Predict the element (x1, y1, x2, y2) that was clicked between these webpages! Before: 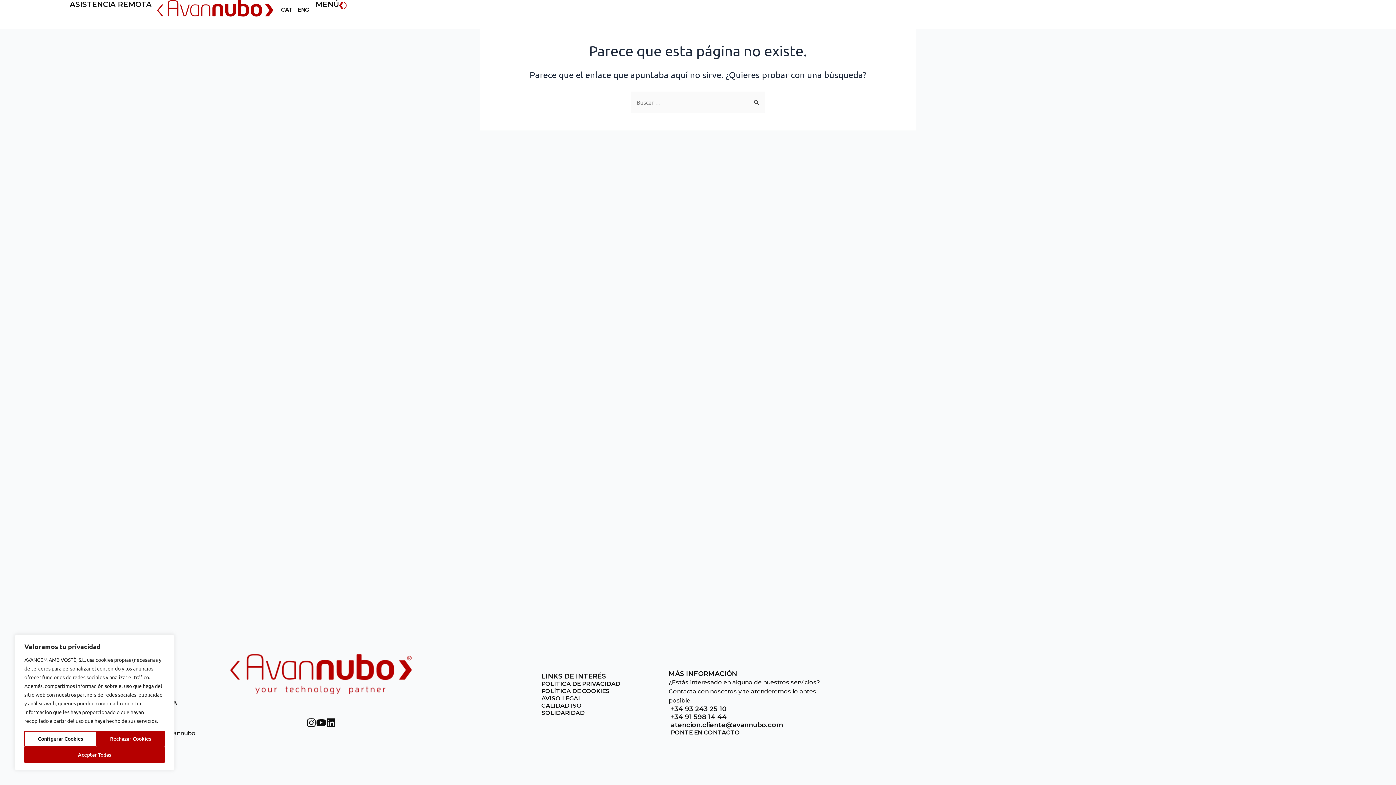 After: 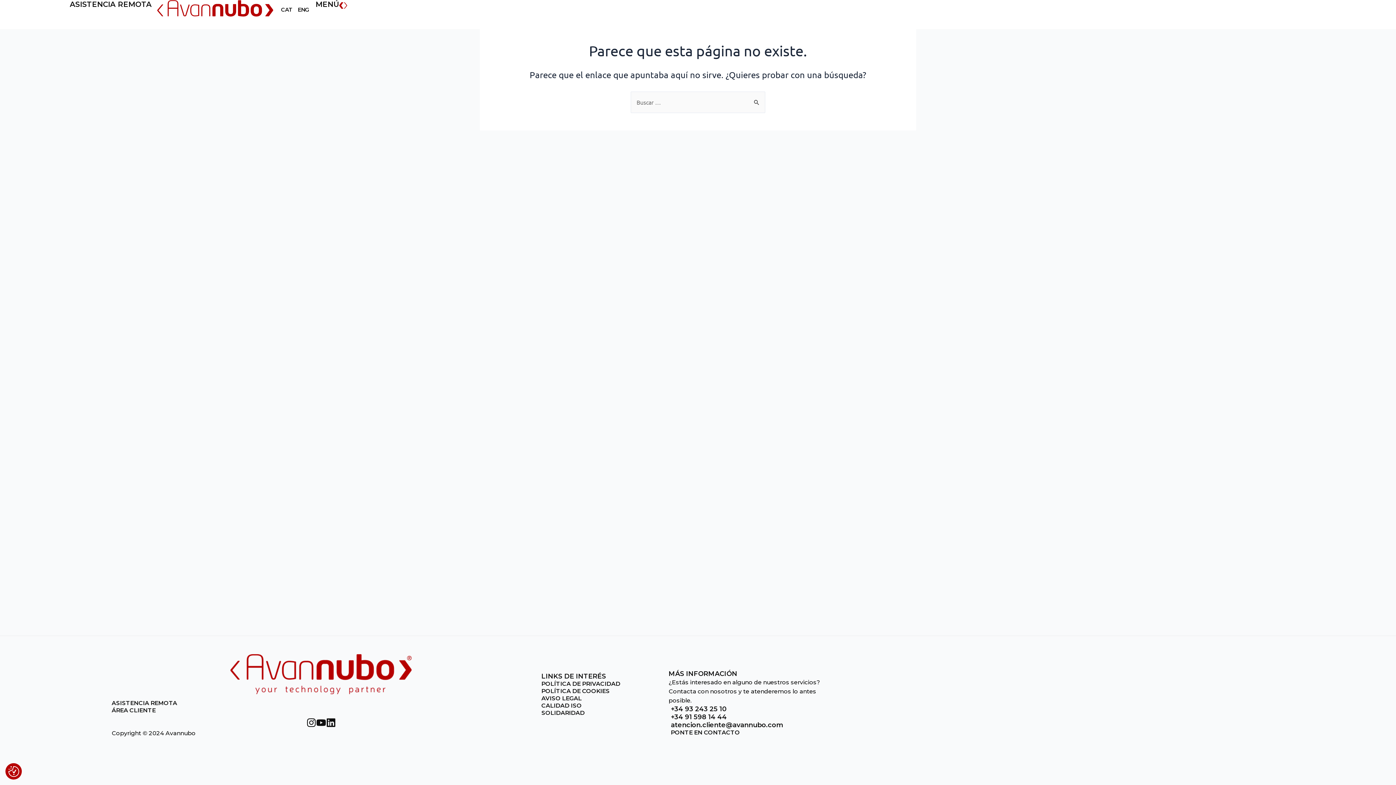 Action: label: Rechazar Cookies bbox: (96, 731, 164, 747)